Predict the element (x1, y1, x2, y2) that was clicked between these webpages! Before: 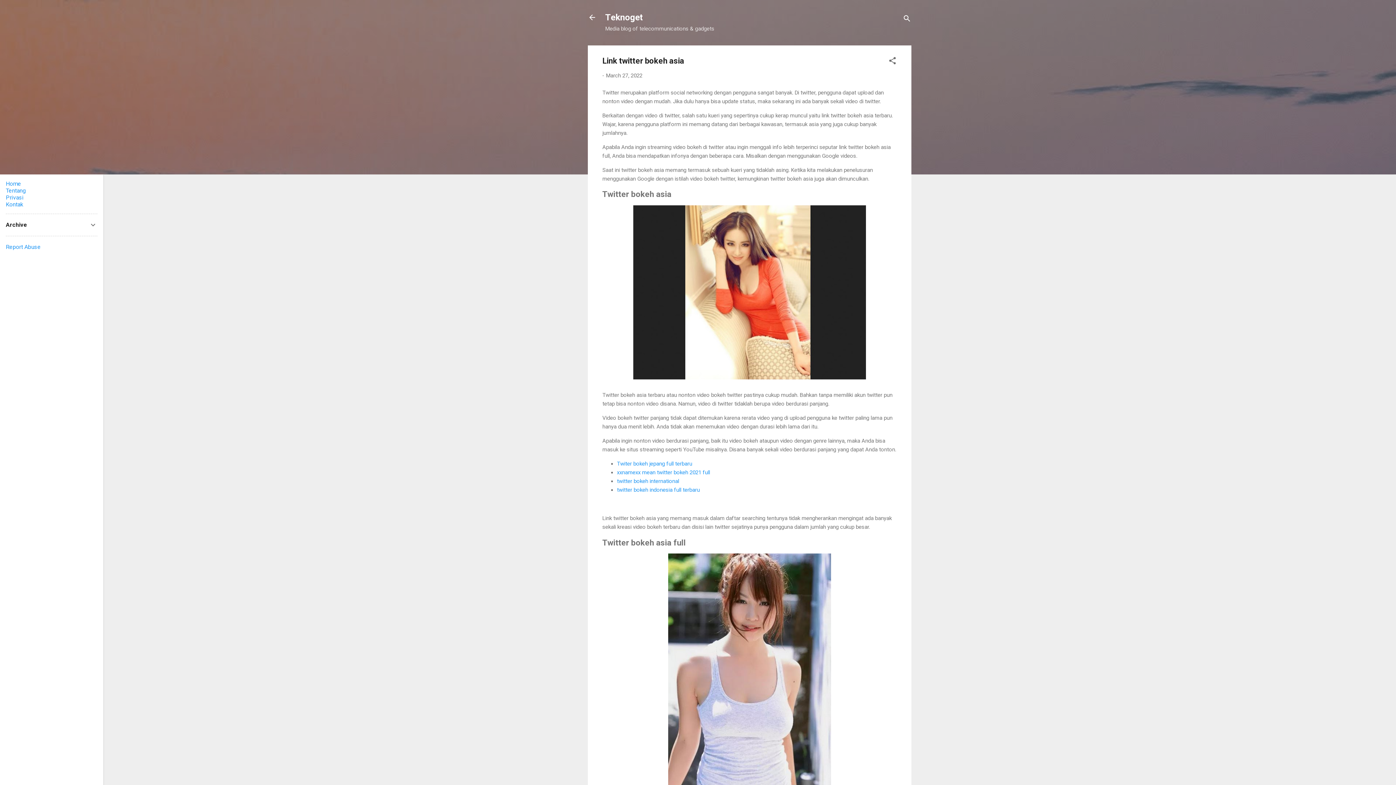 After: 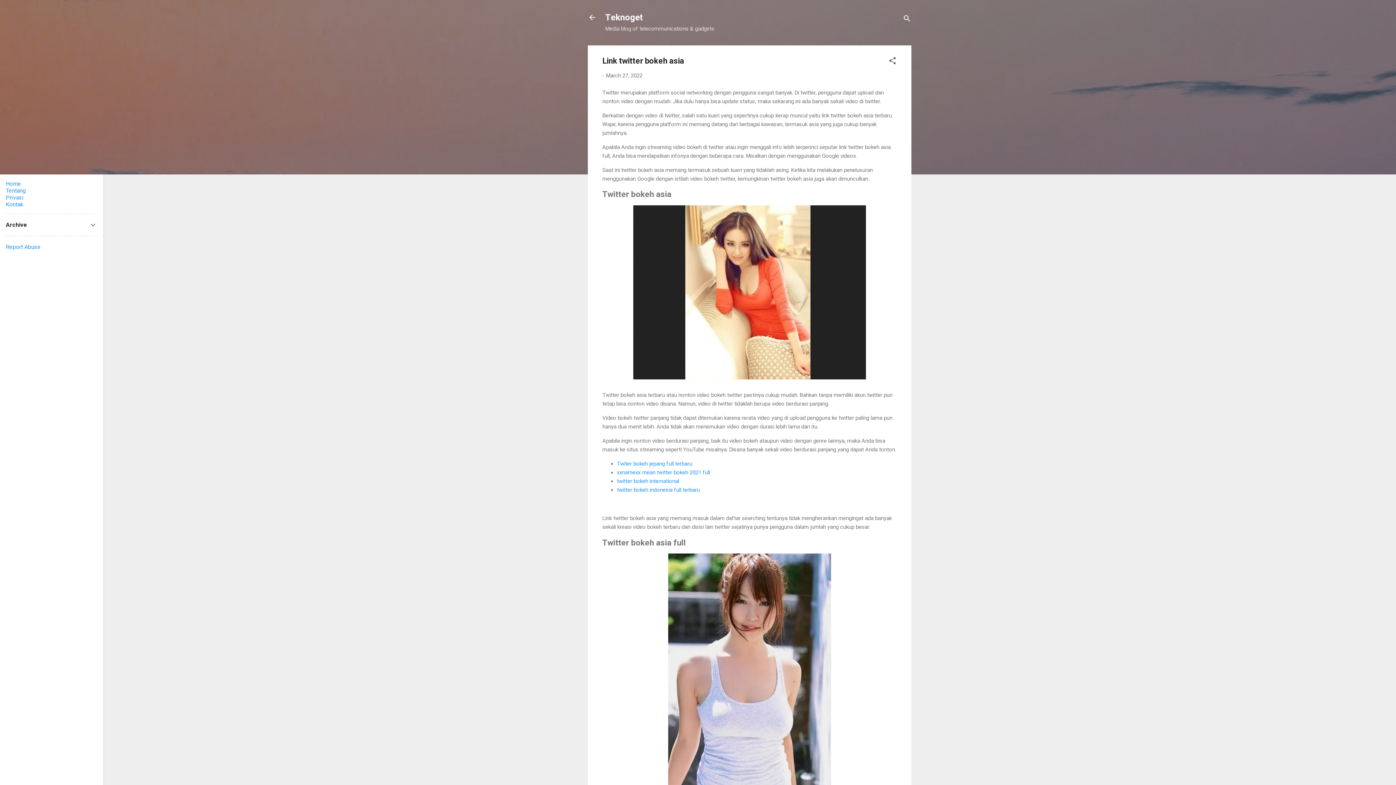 Action: bbox: (617, 486, 700, 493) label: twitter bokeh indonesia full terbaru